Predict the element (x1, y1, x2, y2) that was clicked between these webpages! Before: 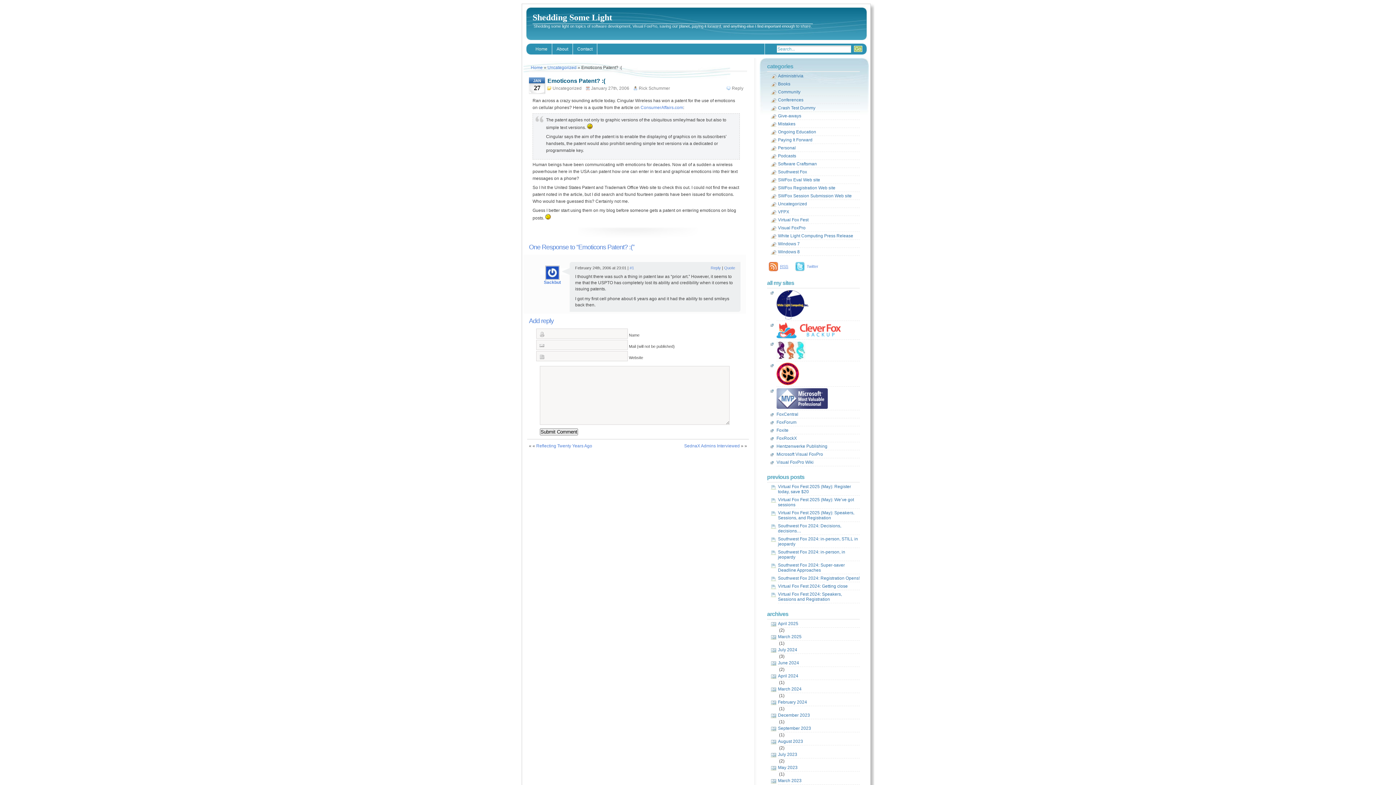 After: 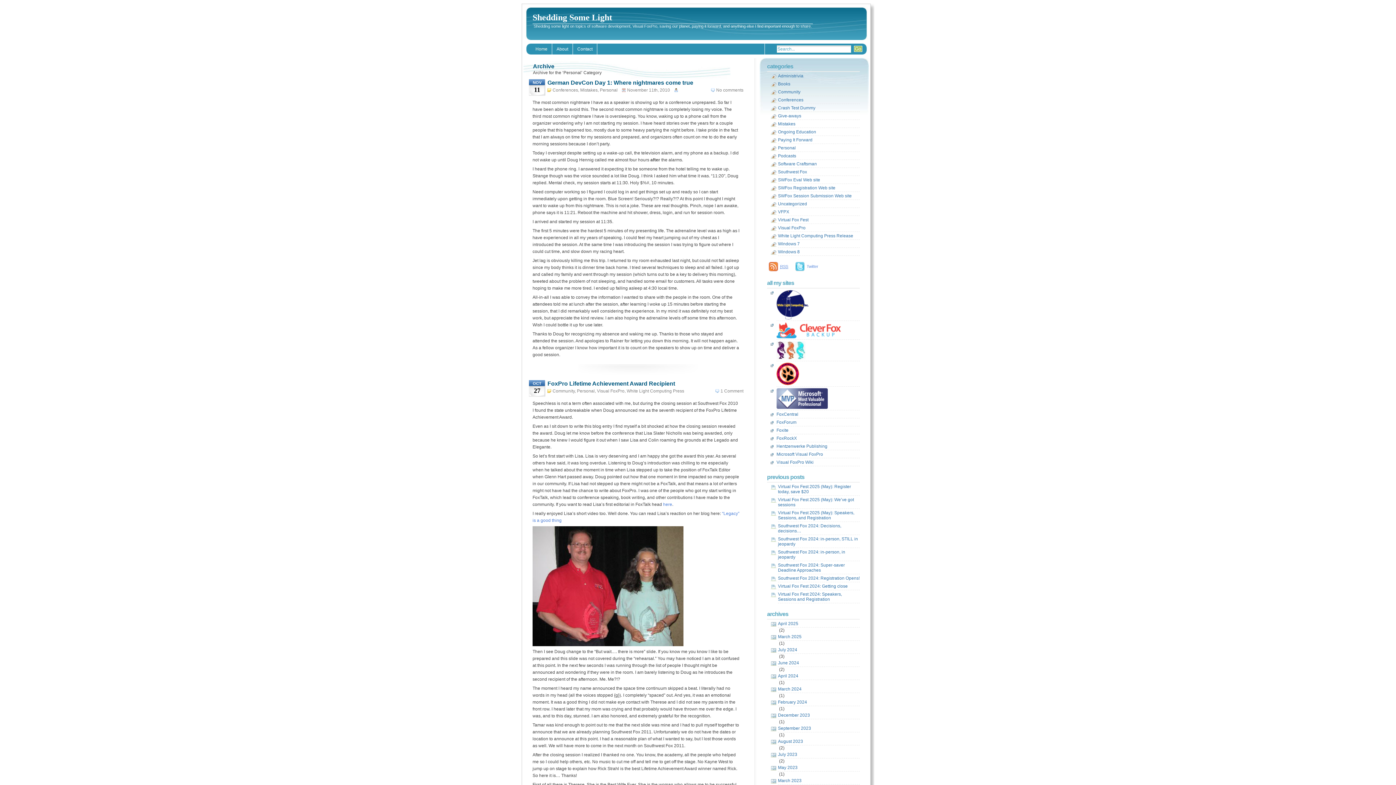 Action: label: Personal bbox: (778, 144, 860, 152)